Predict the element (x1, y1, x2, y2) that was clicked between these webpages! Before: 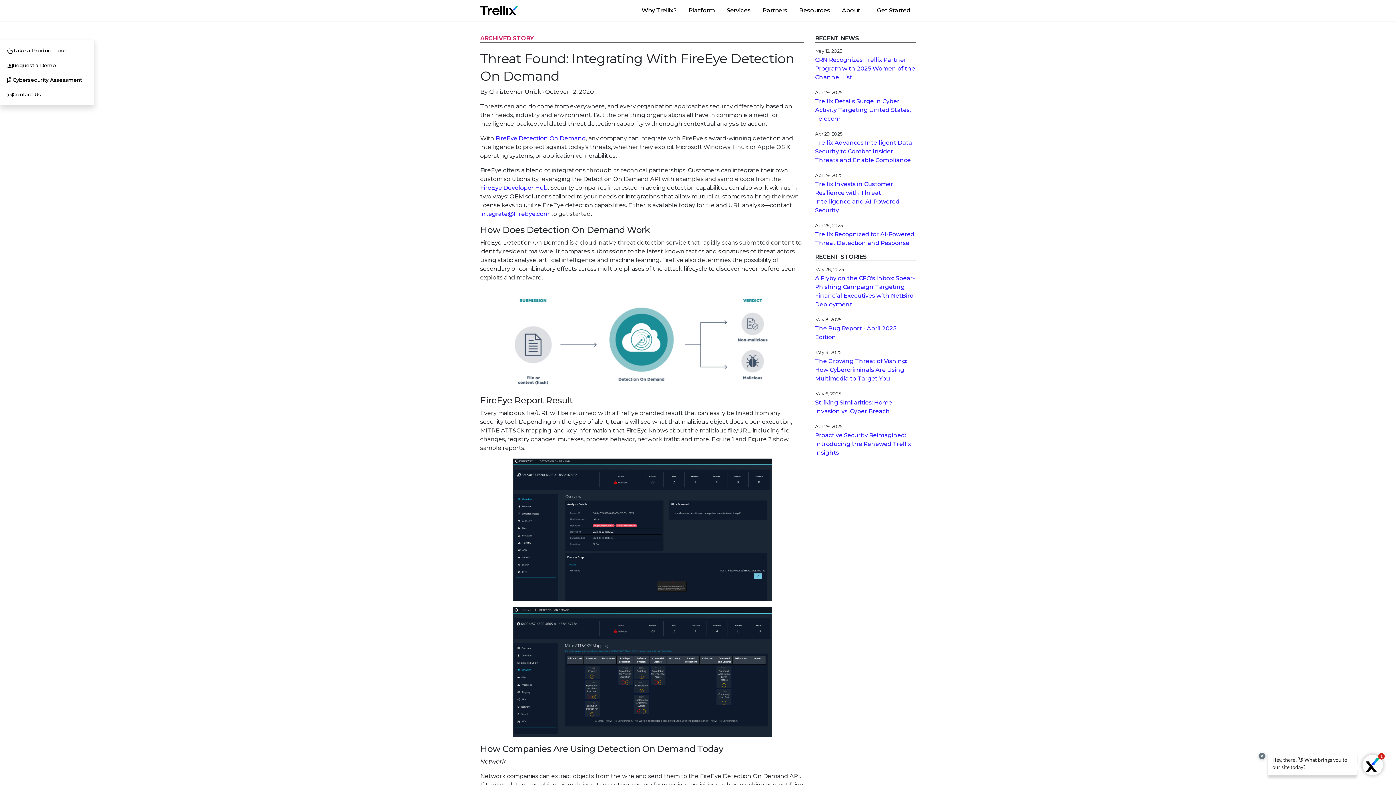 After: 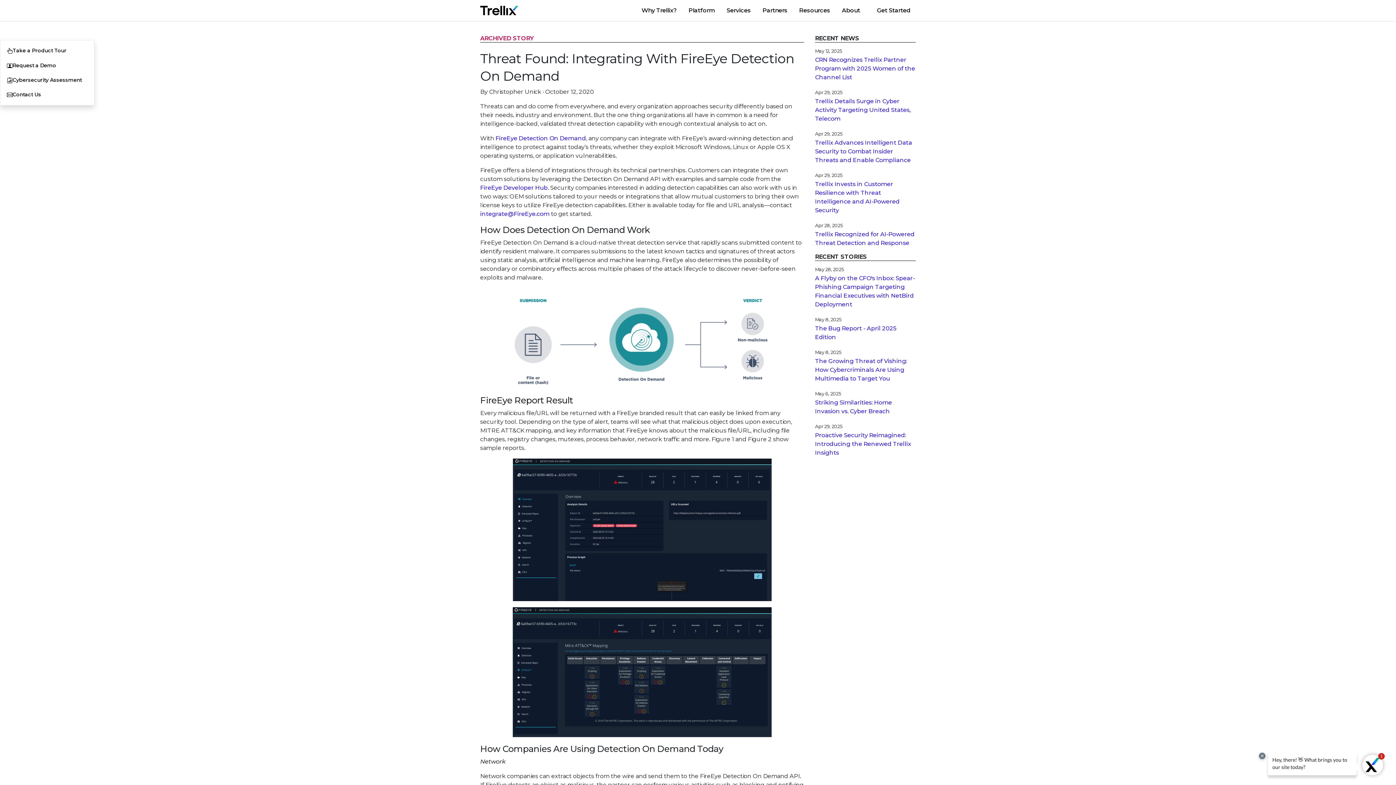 Action: bbox: (815, 55, 916, 81) label: CRN Recognizes Trellix Partner Program with 2025 Women of the Channel List